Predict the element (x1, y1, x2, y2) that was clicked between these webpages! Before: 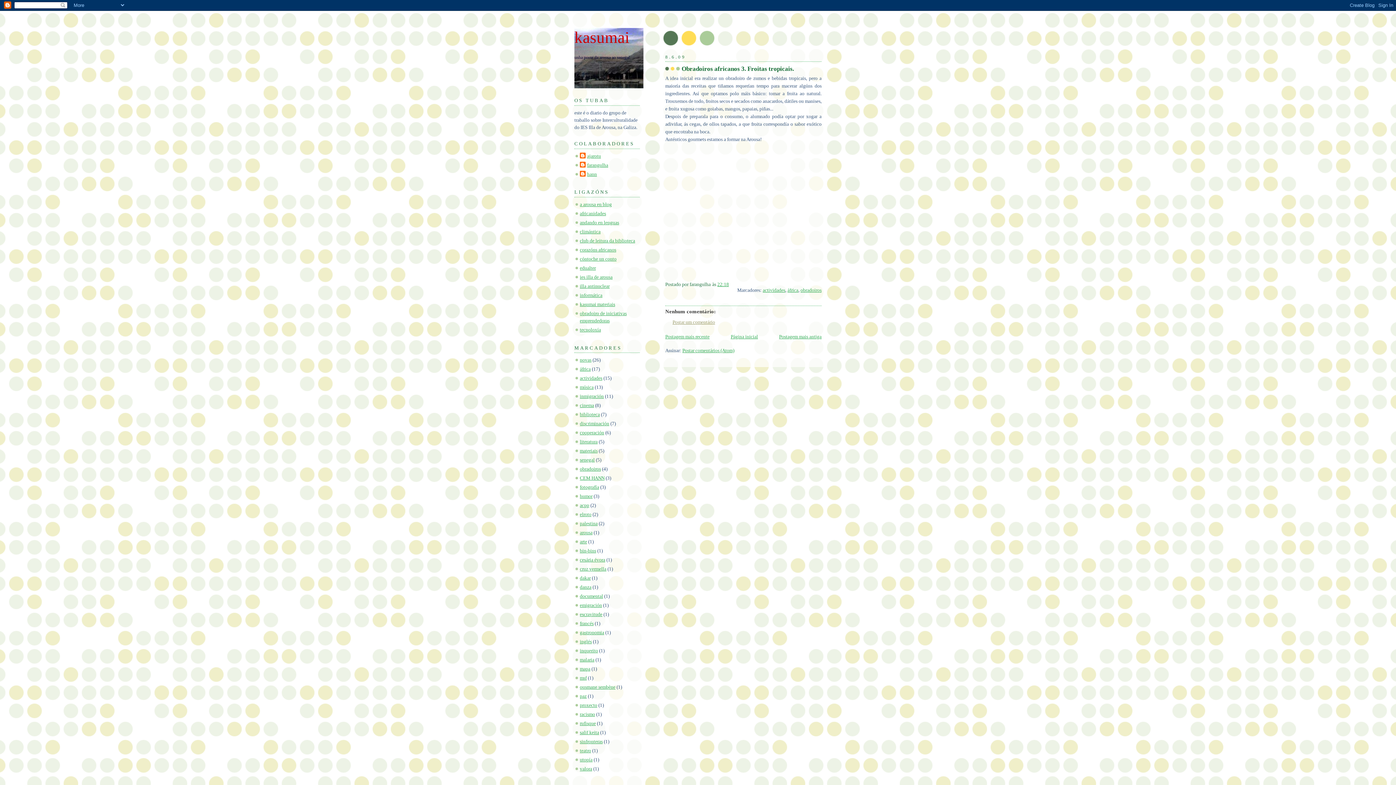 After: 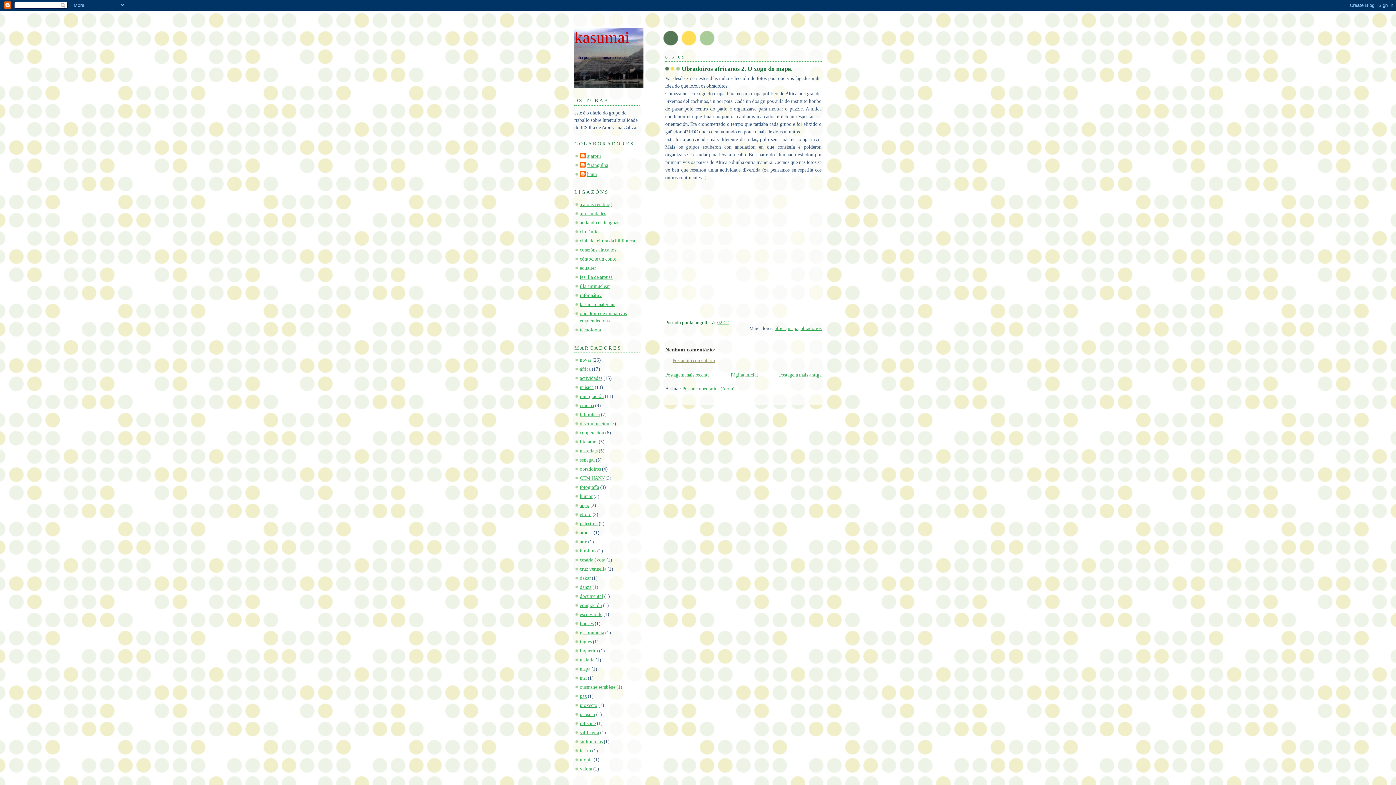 Action: label: Postagem mais antiga bbox: (779, 334, 821, 339)